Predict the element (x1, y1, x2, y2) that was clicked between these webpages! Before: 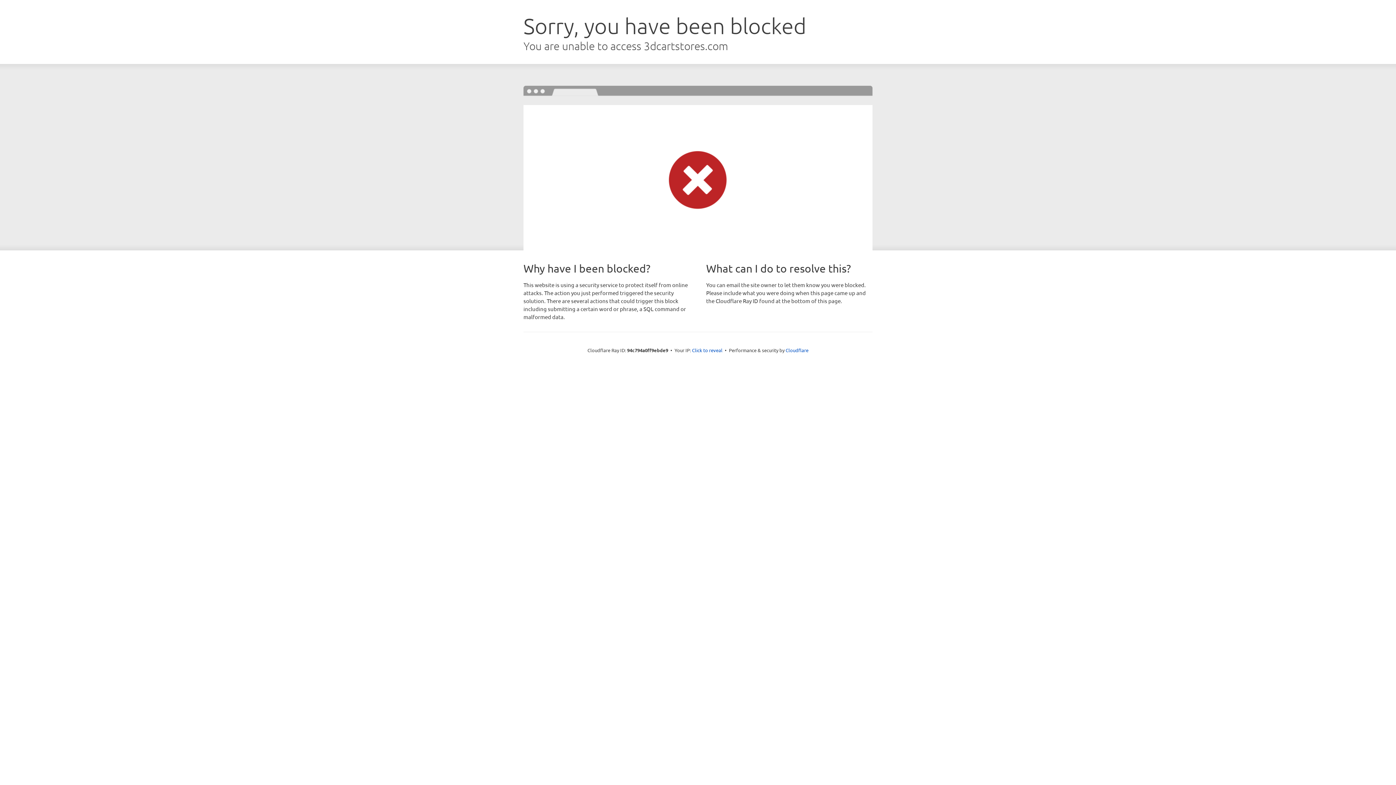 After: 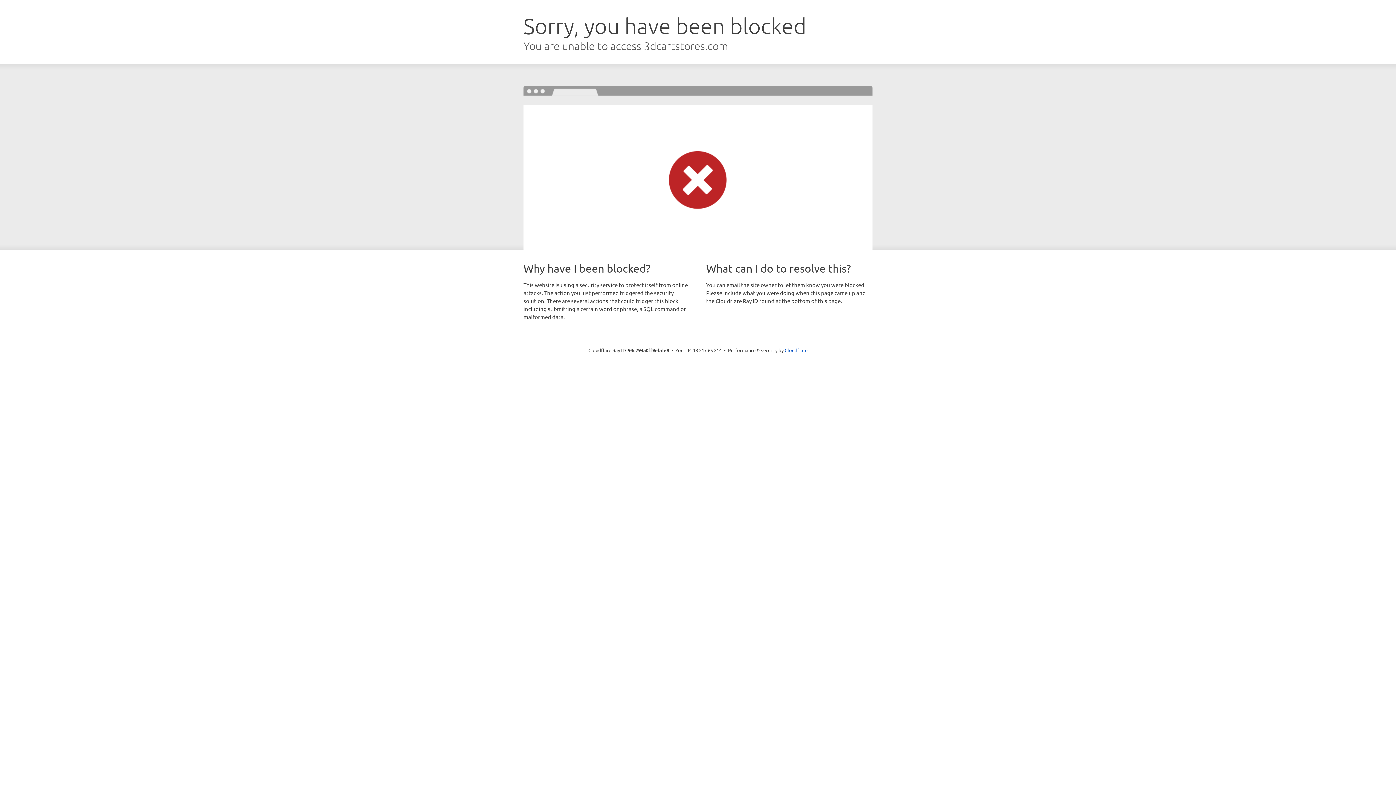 Action: bbox: (692, 346, 722, 353) label: Click to reveal